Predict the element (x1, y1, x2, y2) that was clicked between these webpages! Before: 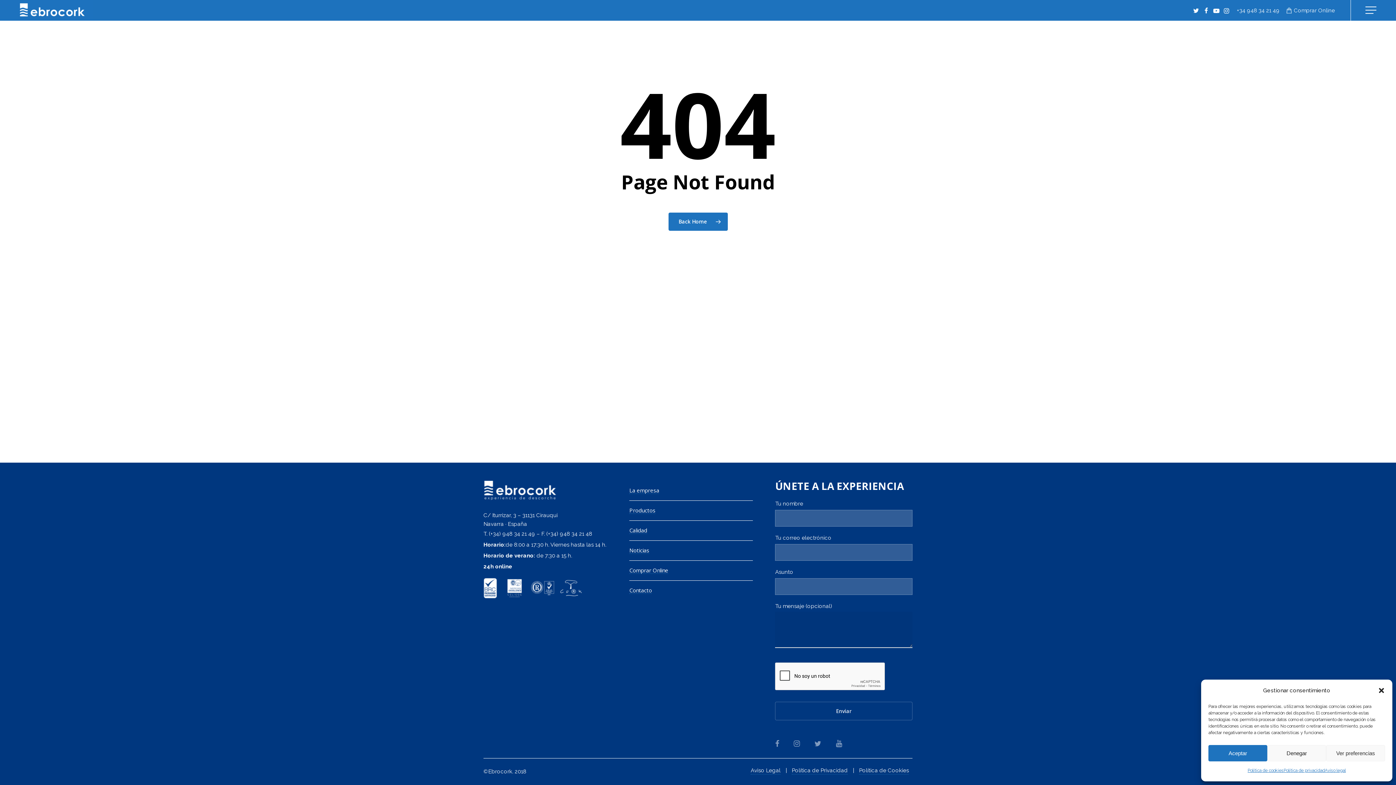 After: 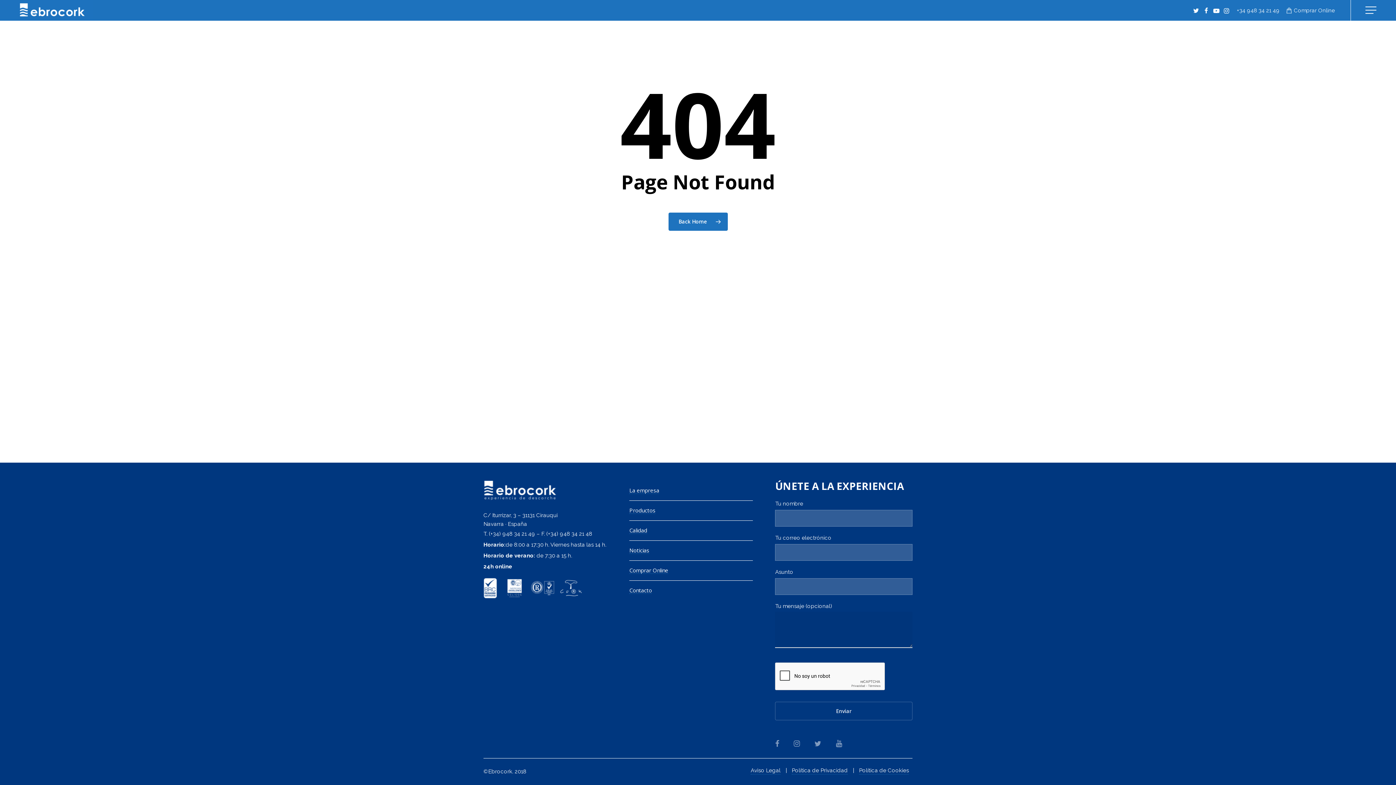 Action: bbox: (1267, 745, 1326, 761) label: Denegar